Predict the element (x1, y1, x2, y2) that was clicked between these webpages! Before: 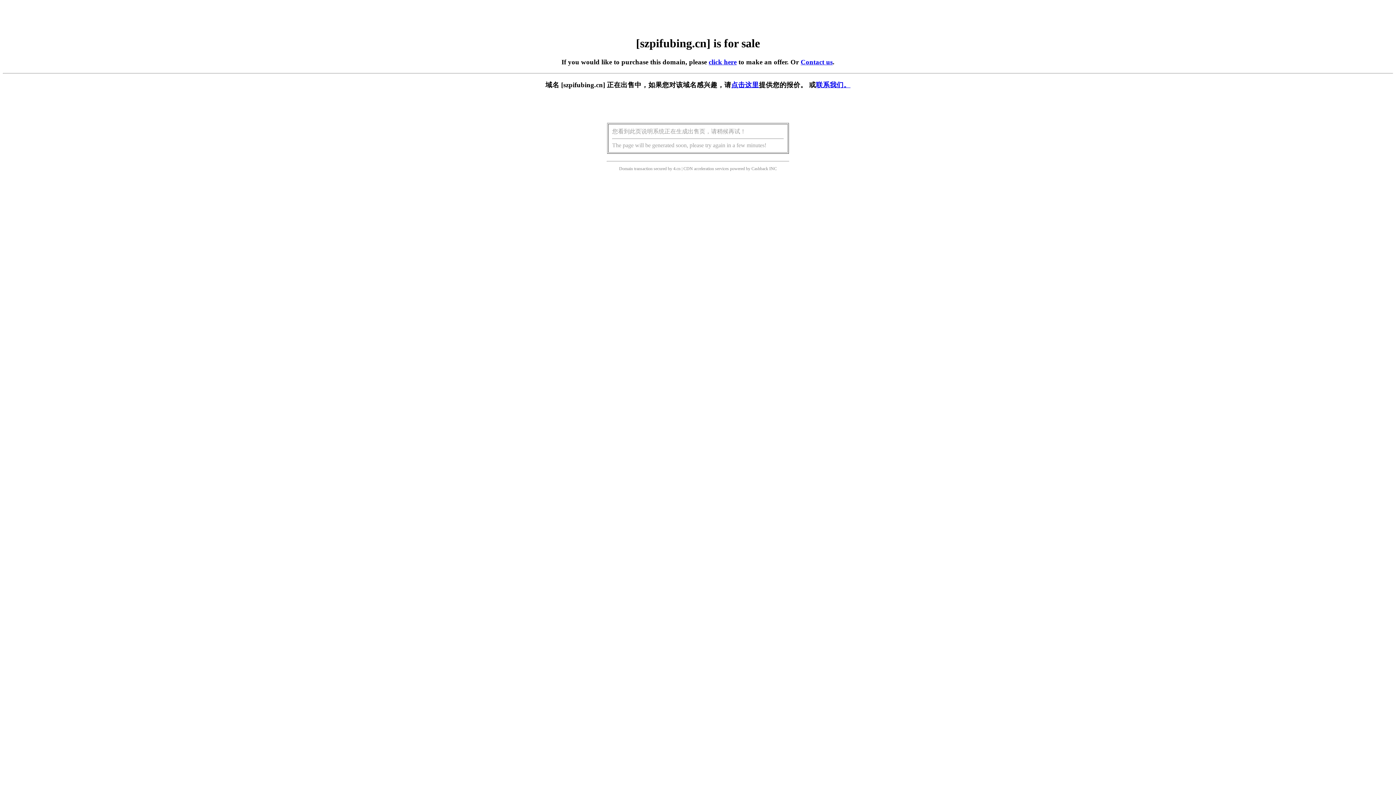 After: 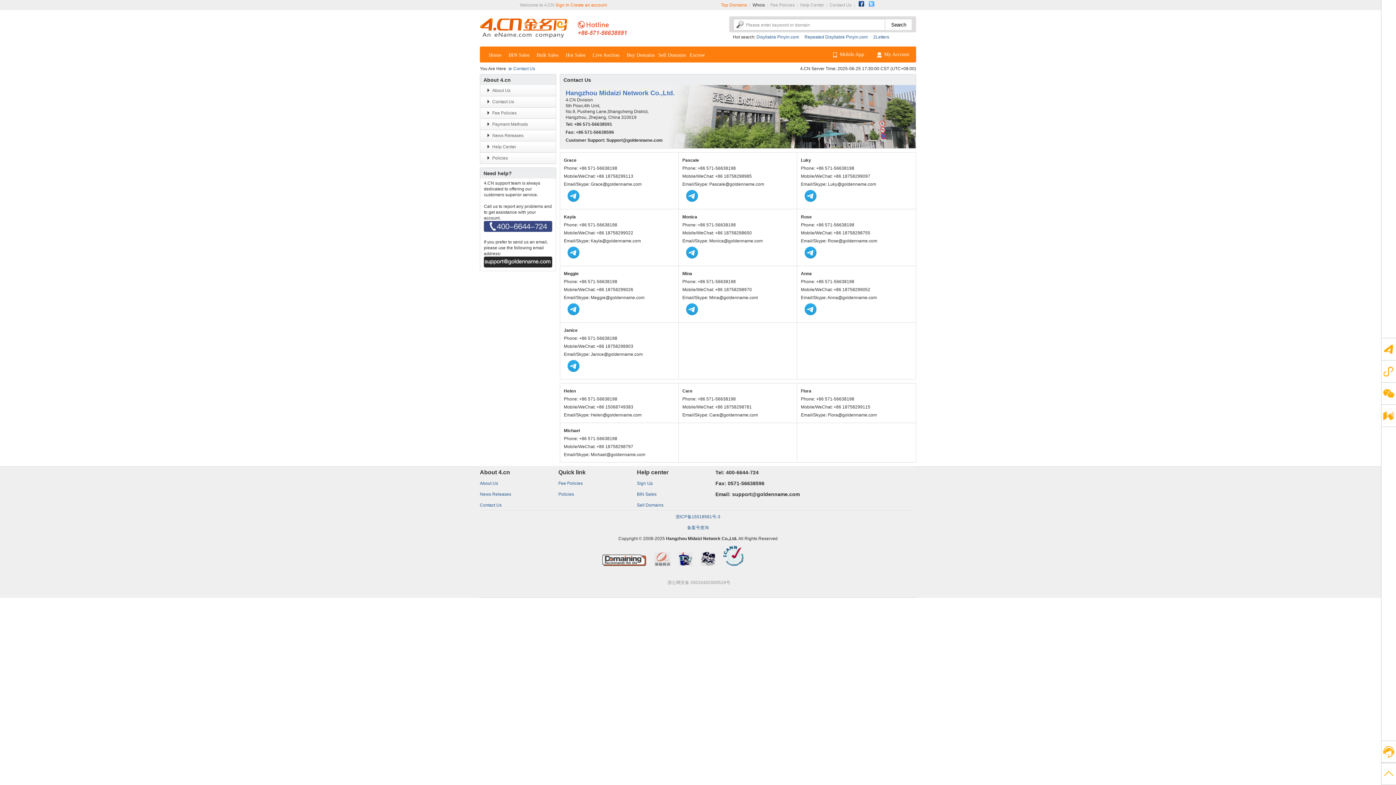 Action: bbox: (816, 81, 850, 88) label: 联系我们。